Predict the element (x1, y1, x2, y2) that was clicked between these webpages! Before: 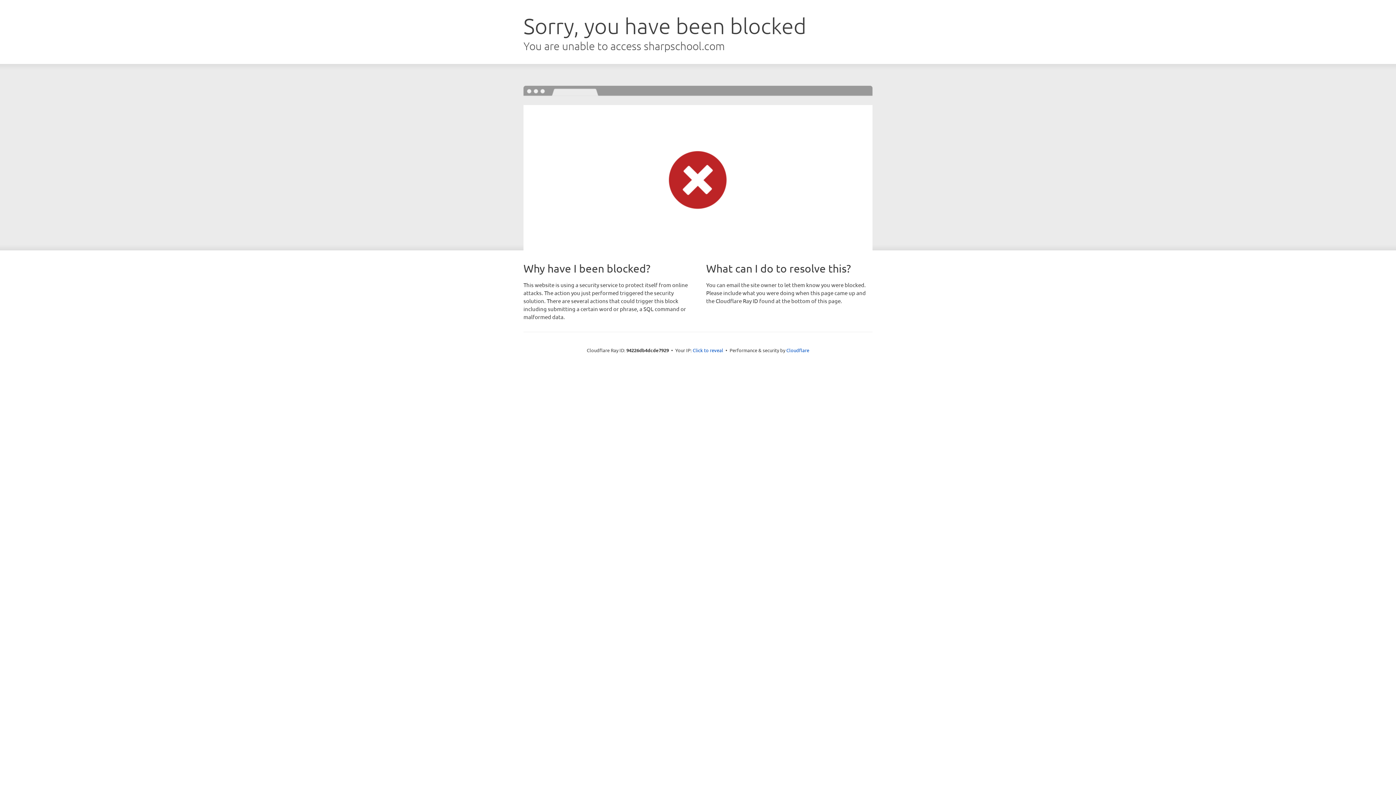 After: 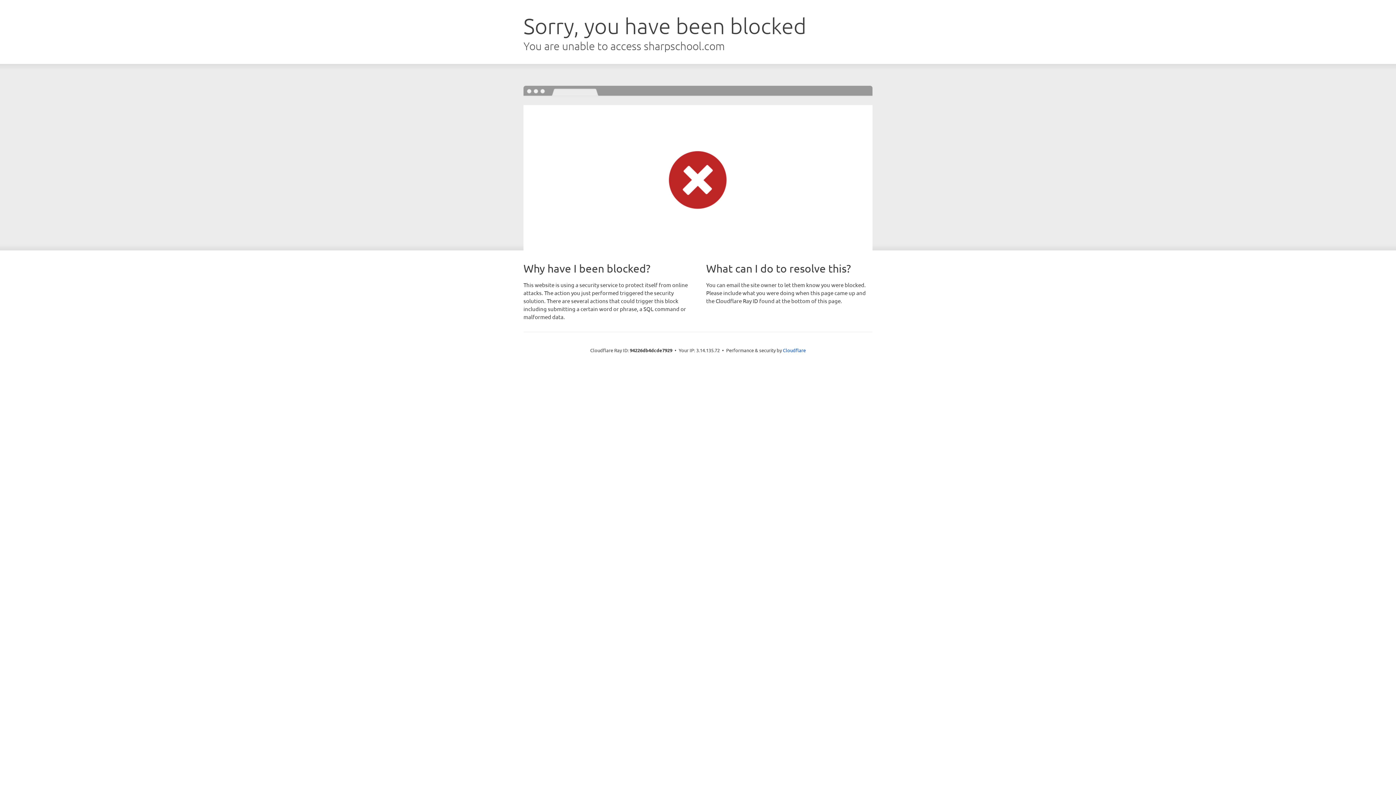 Action: bbox: (692, 346, 723, 353) label: Click to reveal